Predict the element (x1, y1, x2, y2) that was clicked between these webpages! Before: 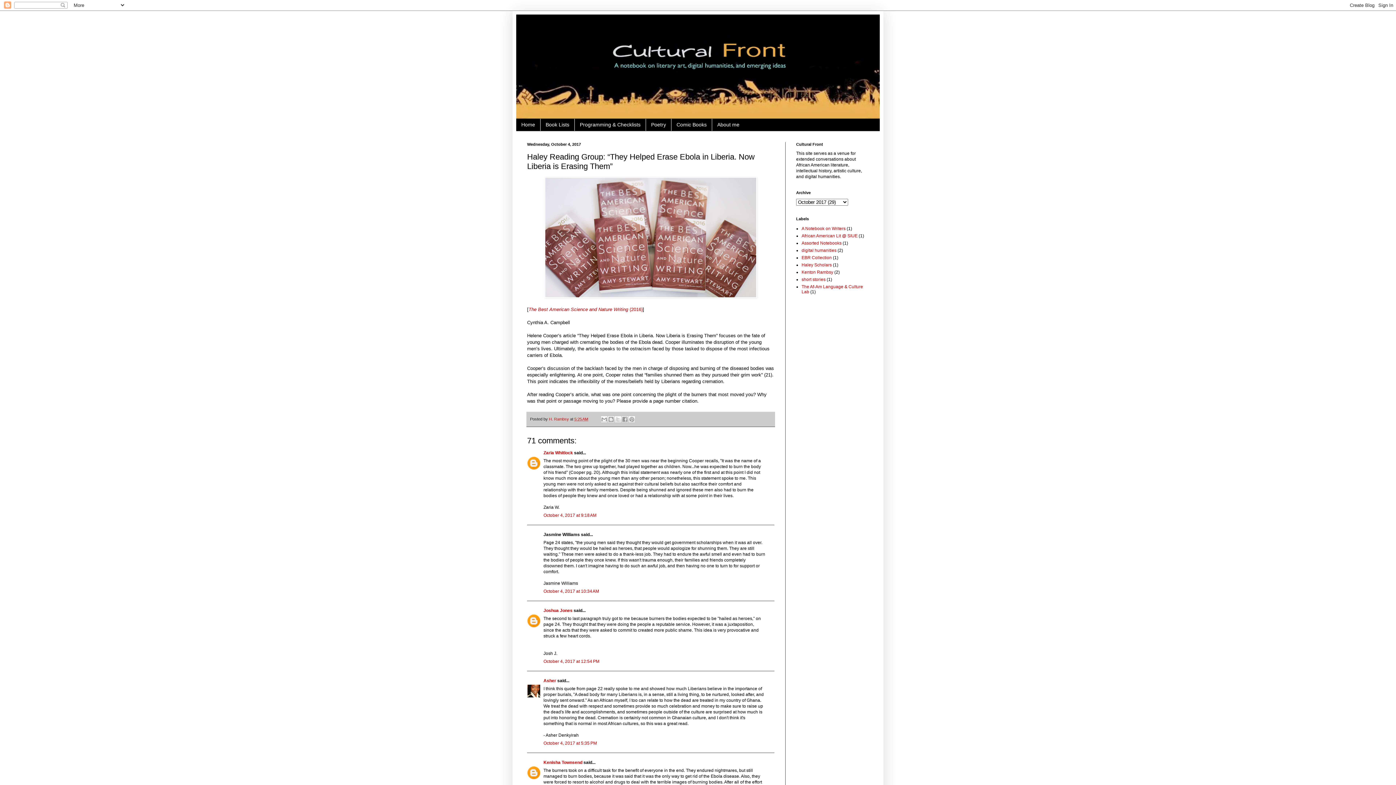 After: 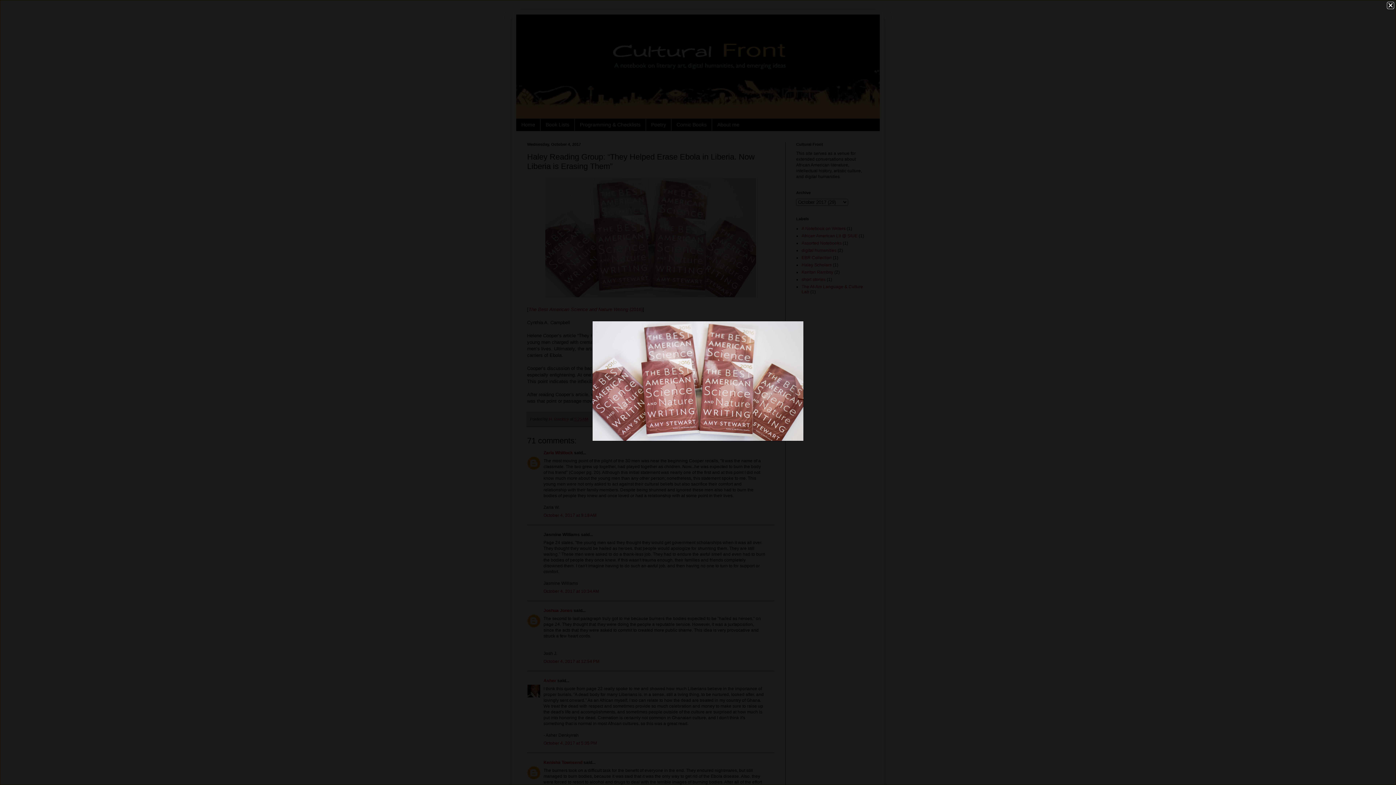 Action: bbox: (544, 293, 757, 299)